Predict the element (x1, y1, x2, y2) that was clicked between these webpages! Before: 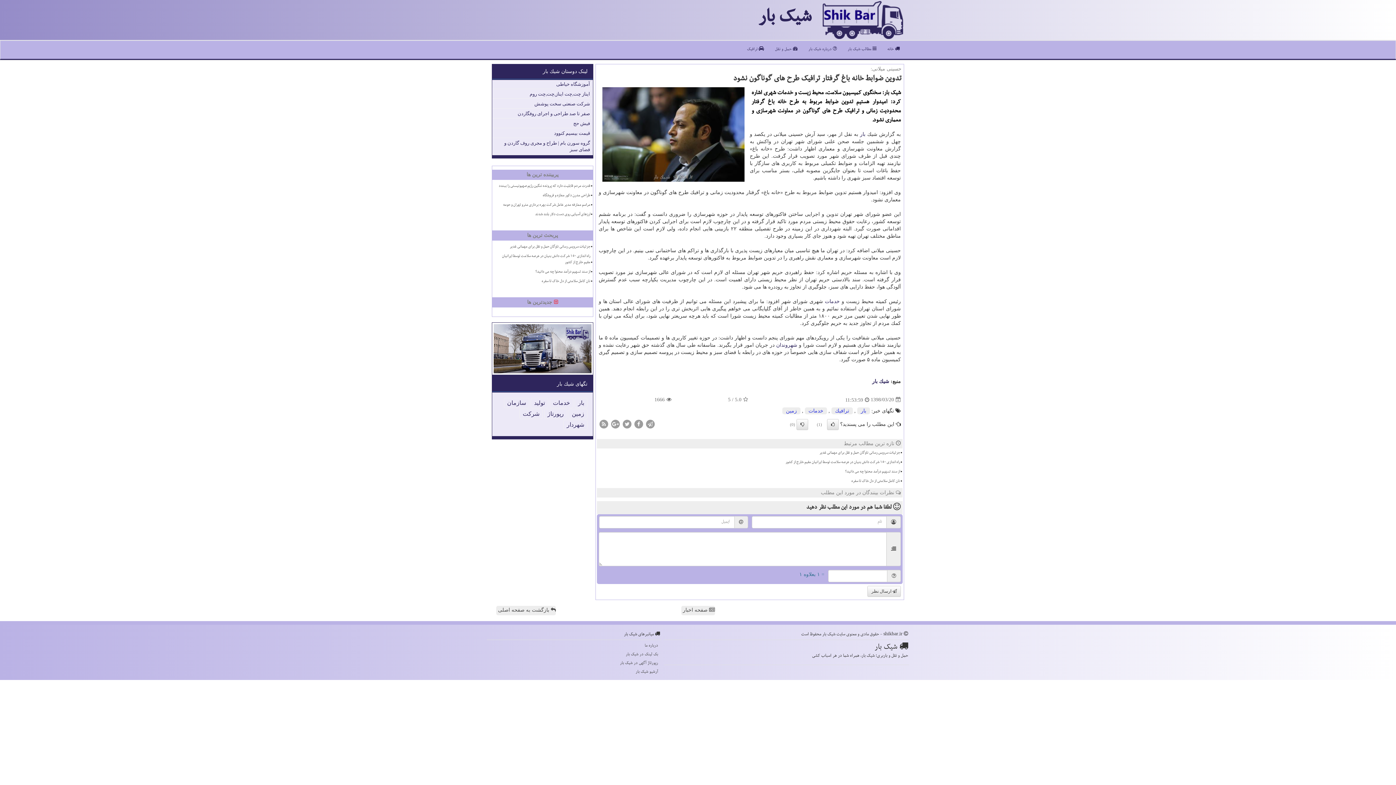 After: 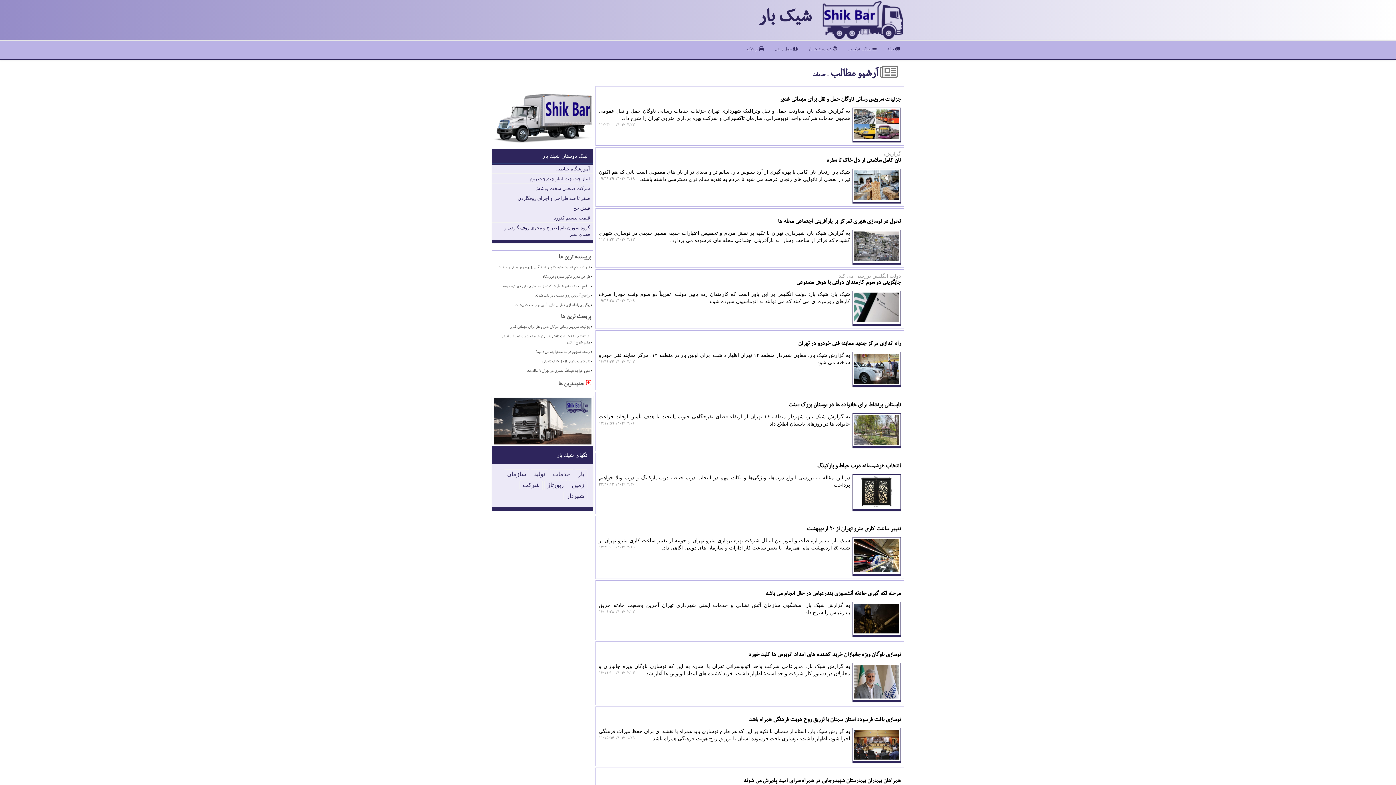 Action: bbox: (825, 298, 839, 304) label: خدمات